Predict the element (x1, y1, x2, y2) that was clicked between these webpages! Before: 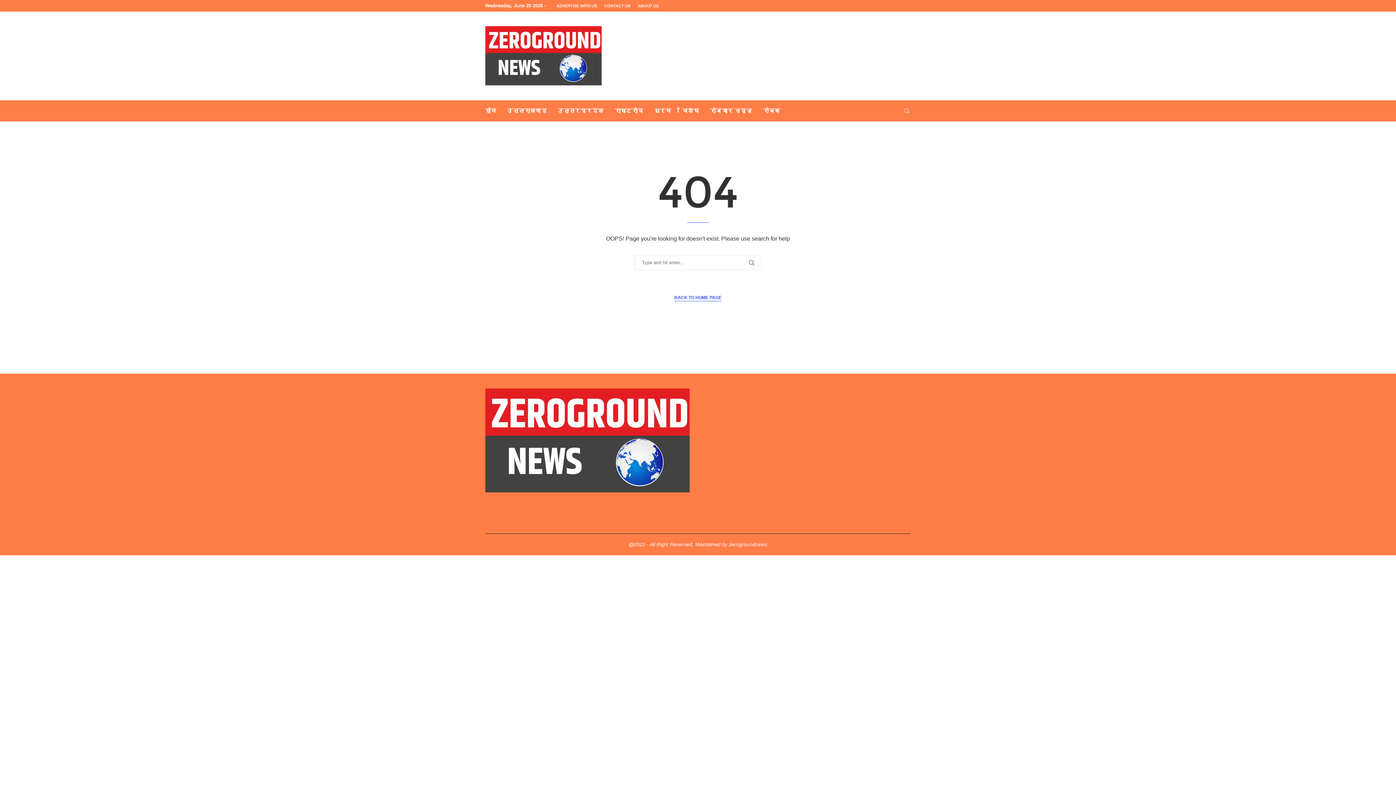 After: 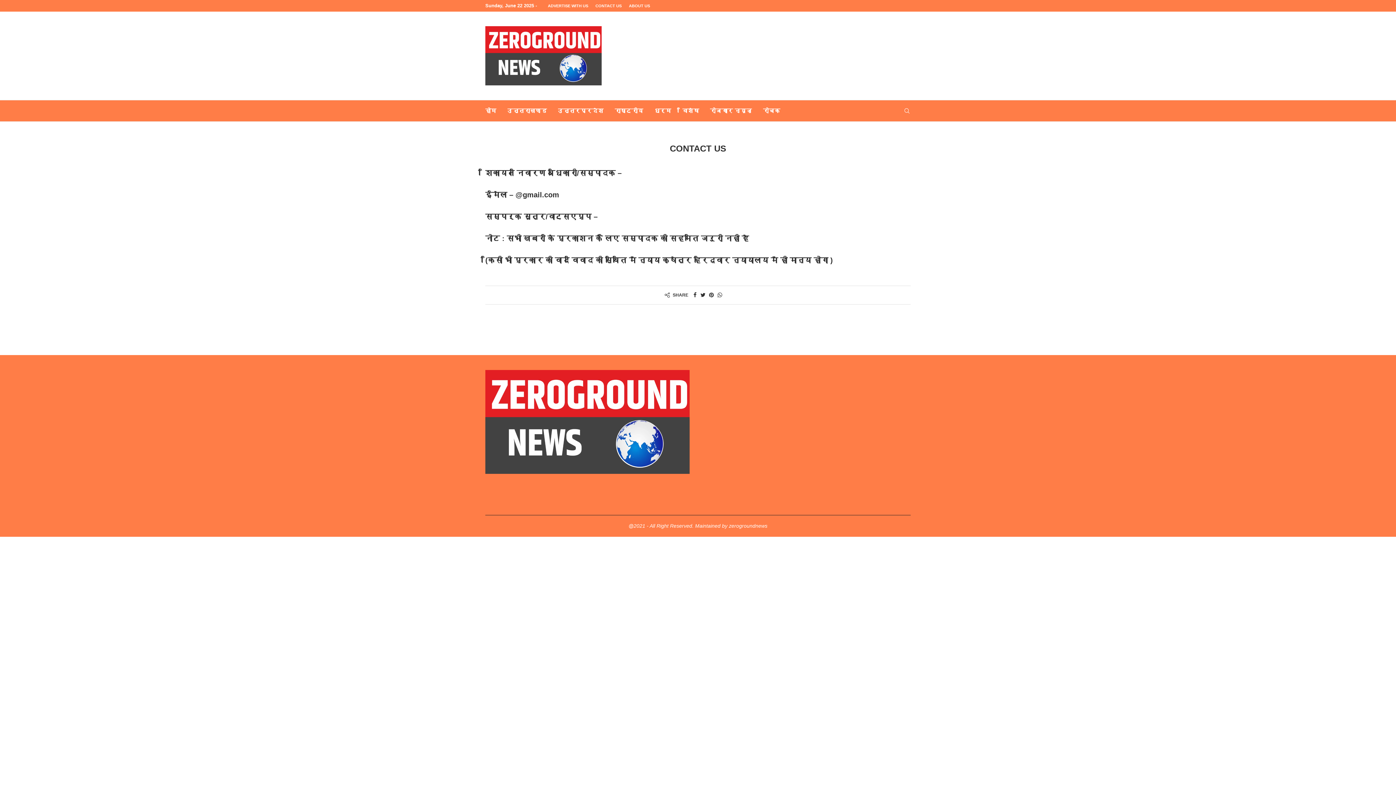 Action: label: CONTACT US bbox: (604, 0, 630, 11)